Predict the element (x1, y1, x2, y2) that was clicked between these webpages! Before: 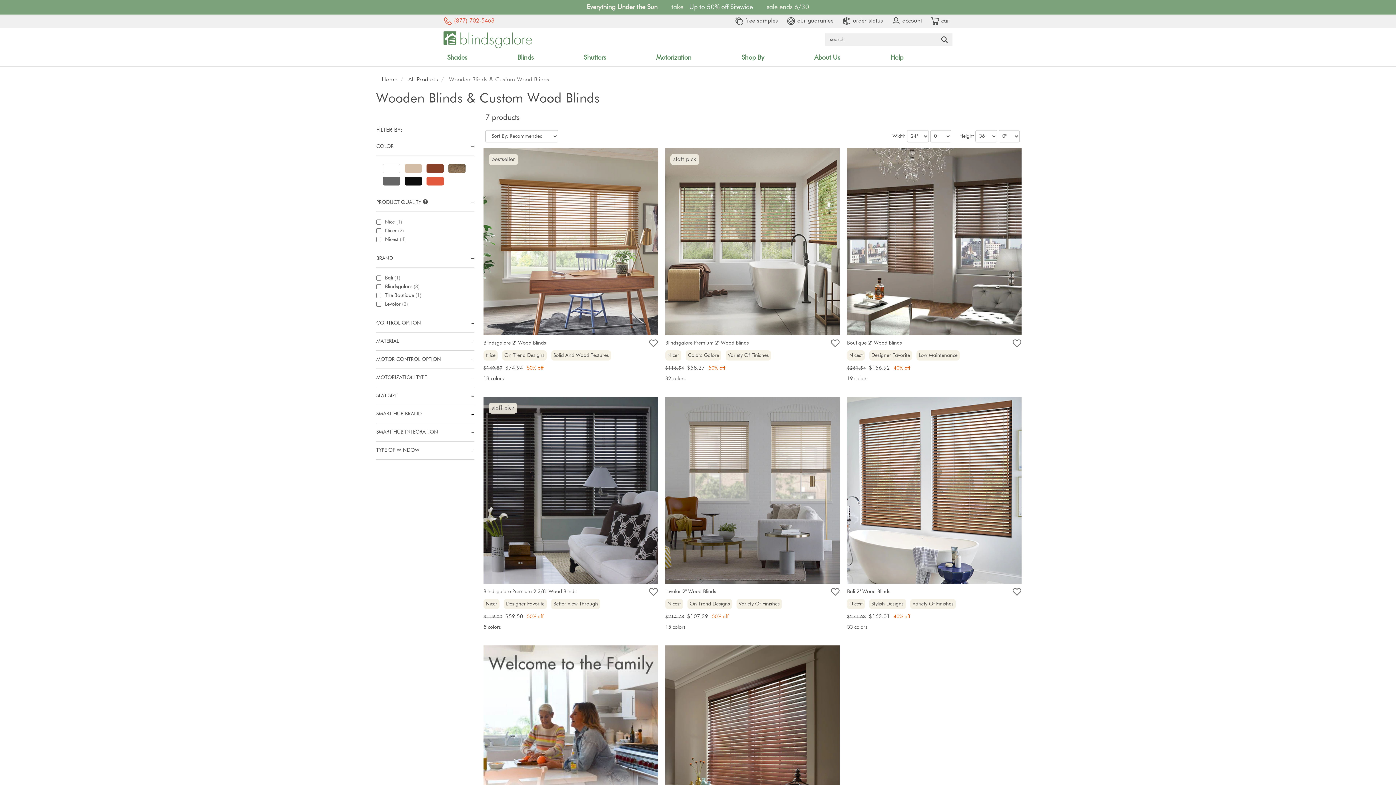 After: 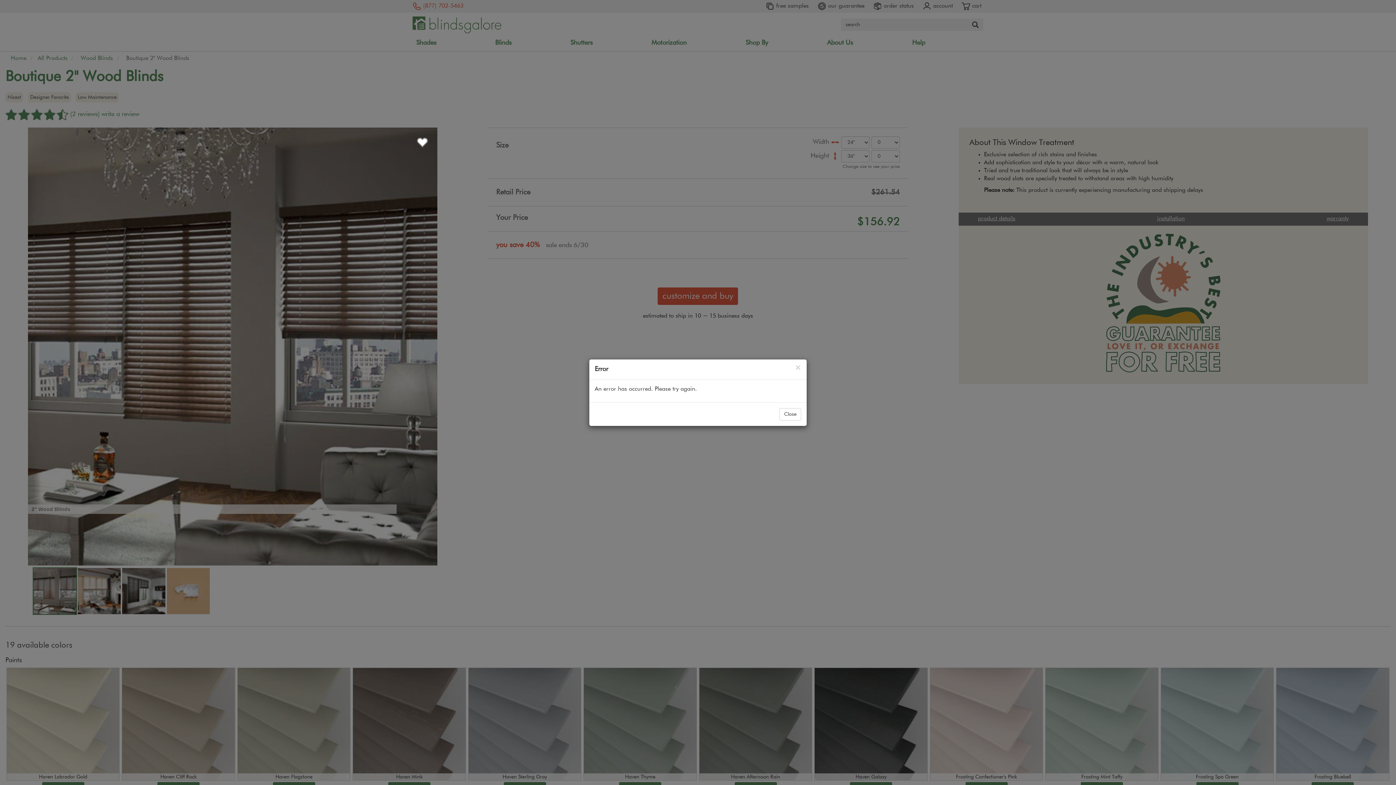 Action: bbox: (847, 148, 1021, 338)